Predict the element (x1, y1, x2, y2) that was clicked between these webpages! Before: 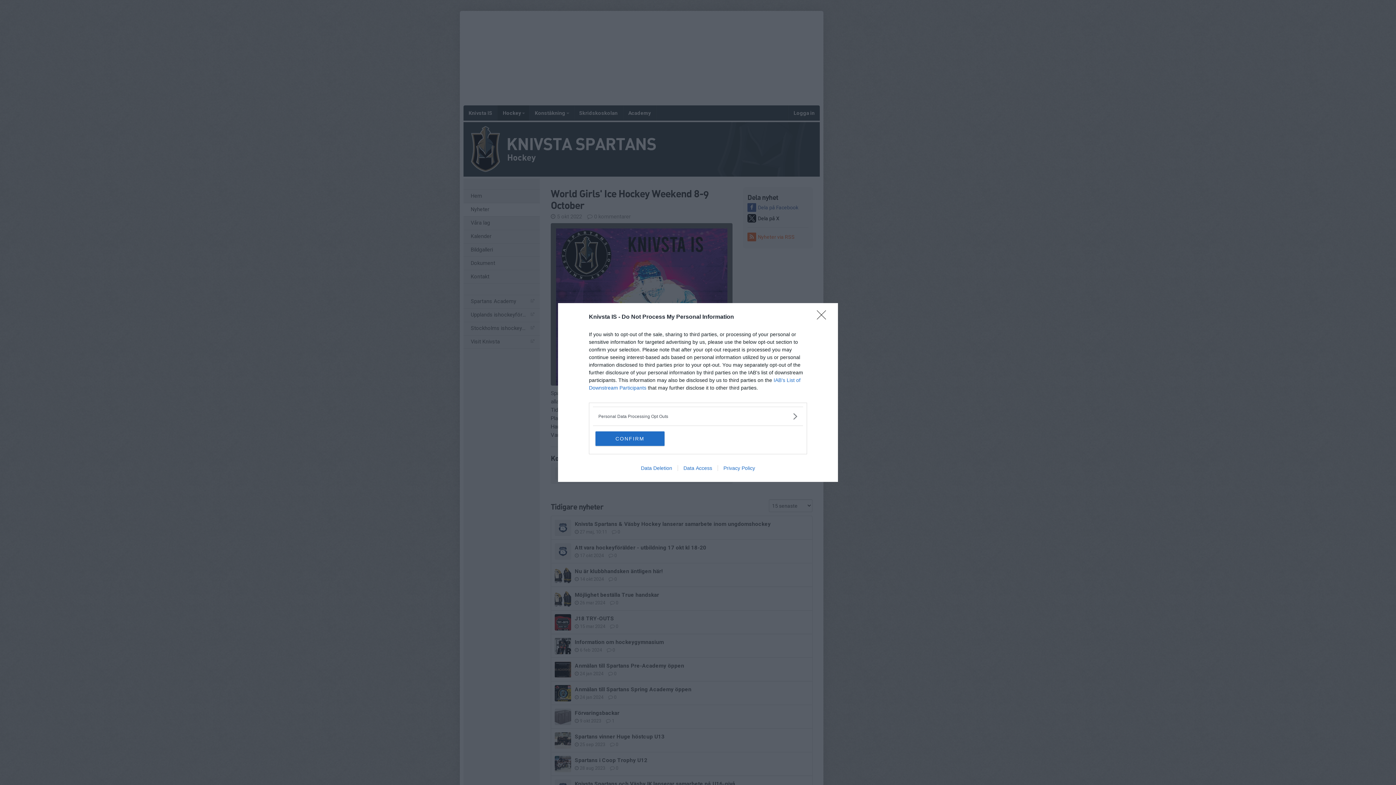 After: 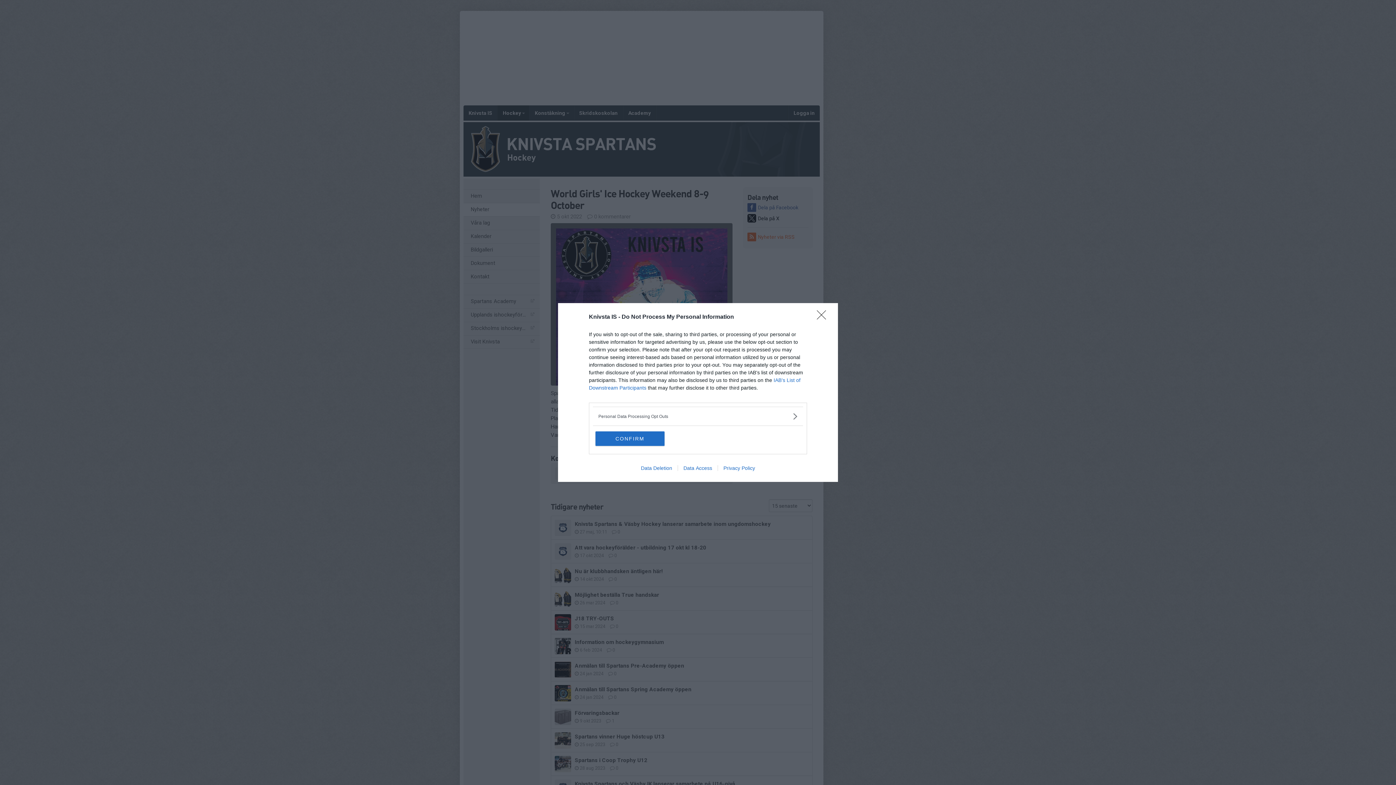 Action: bbox: (717, 465, 760, 471) label: Privacy Policy